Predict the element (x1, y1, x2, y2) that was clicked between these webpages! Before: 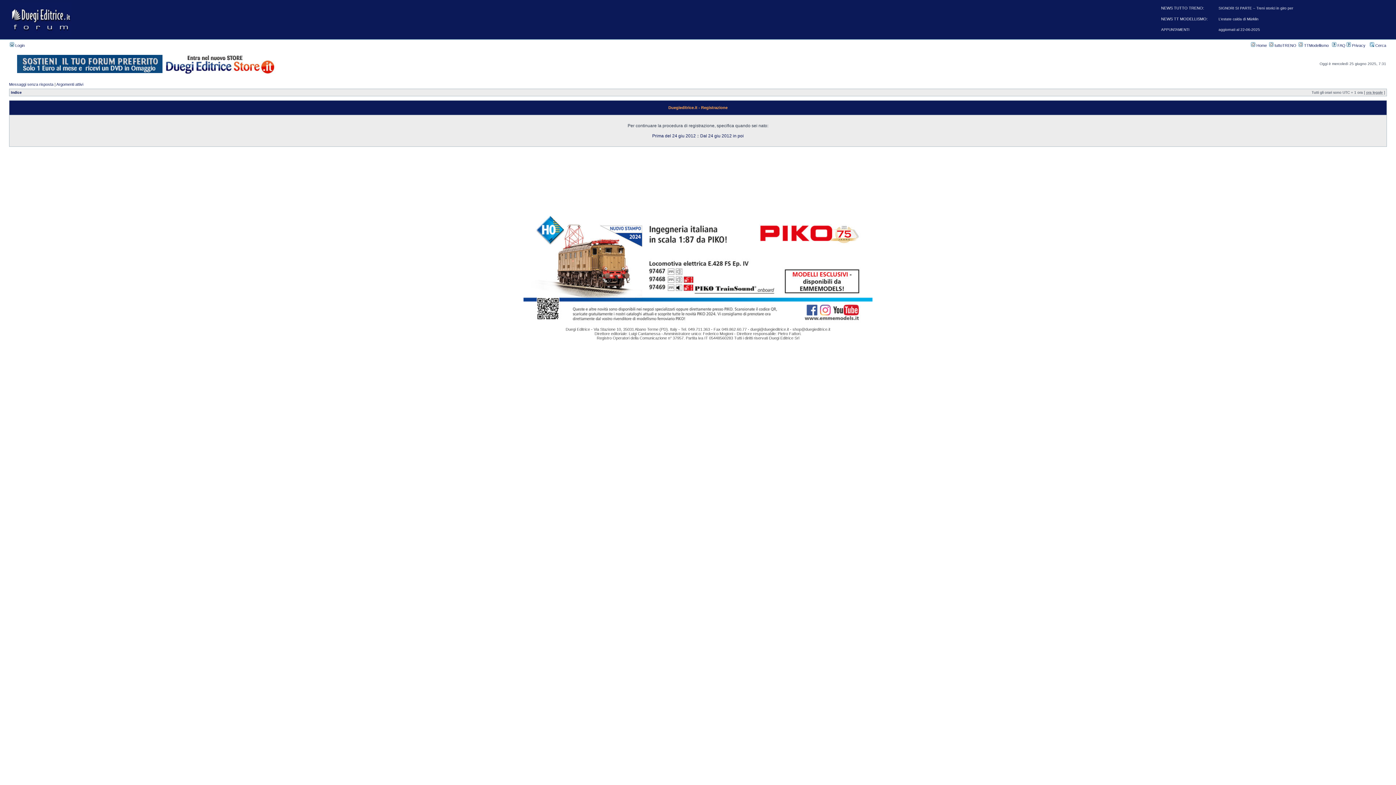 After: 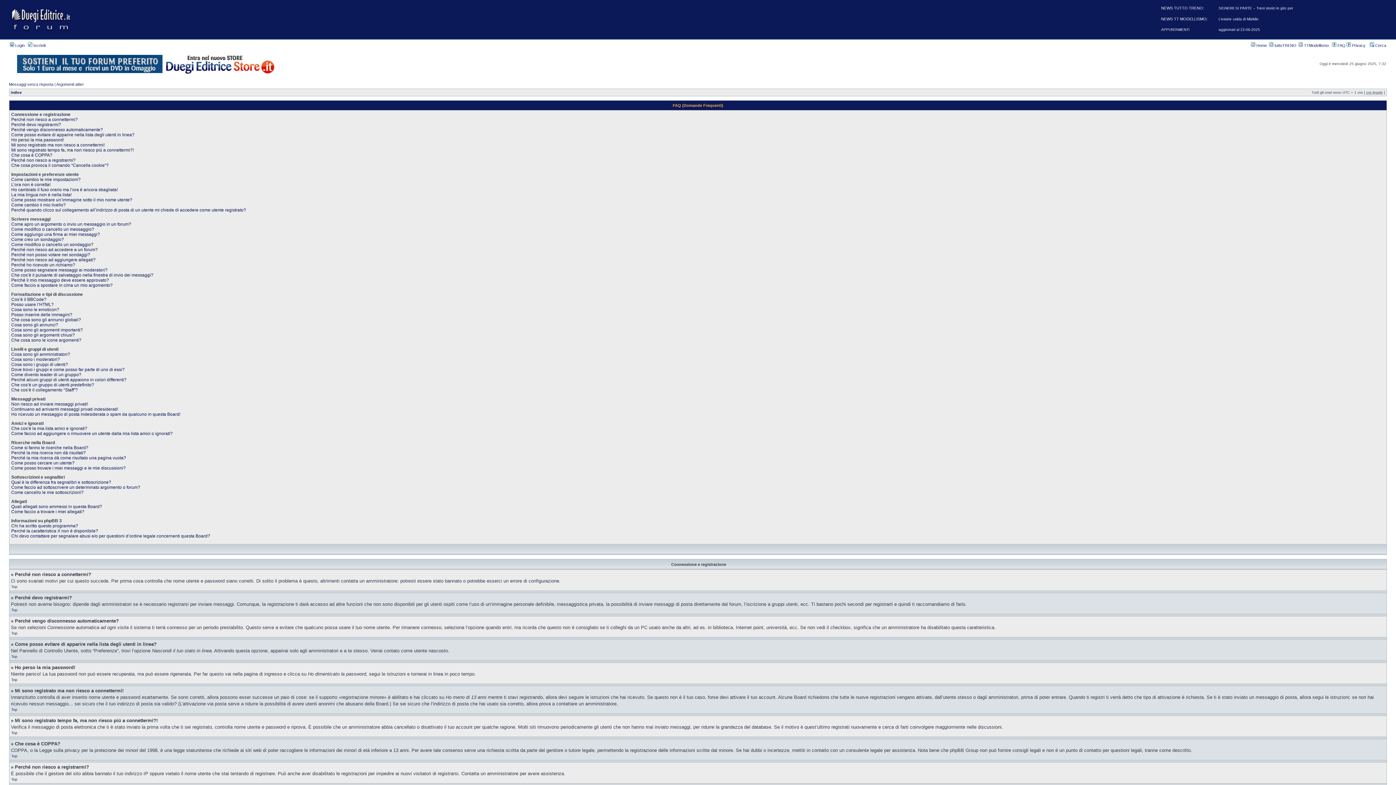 Action: bbox: (1332, 43, 1345, 47) label:  FAQ